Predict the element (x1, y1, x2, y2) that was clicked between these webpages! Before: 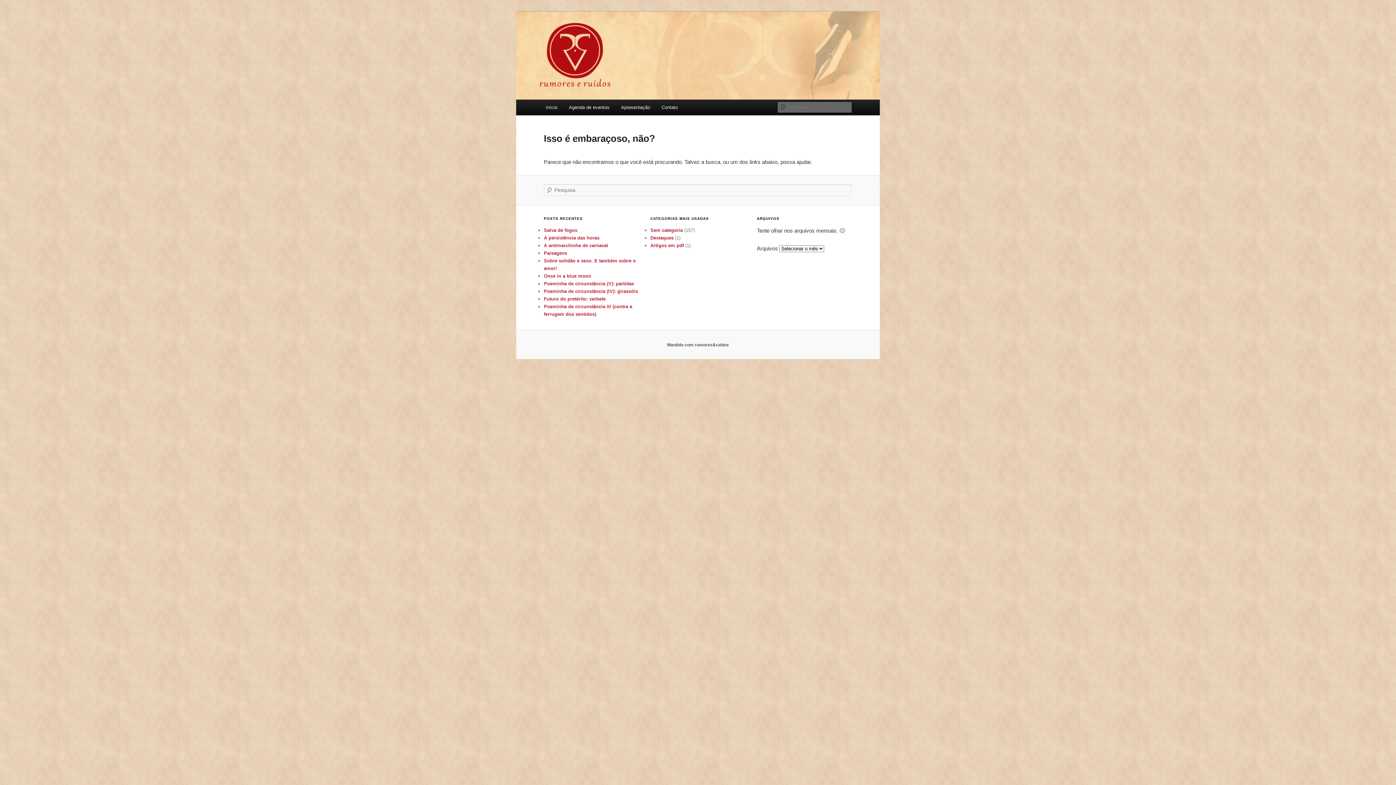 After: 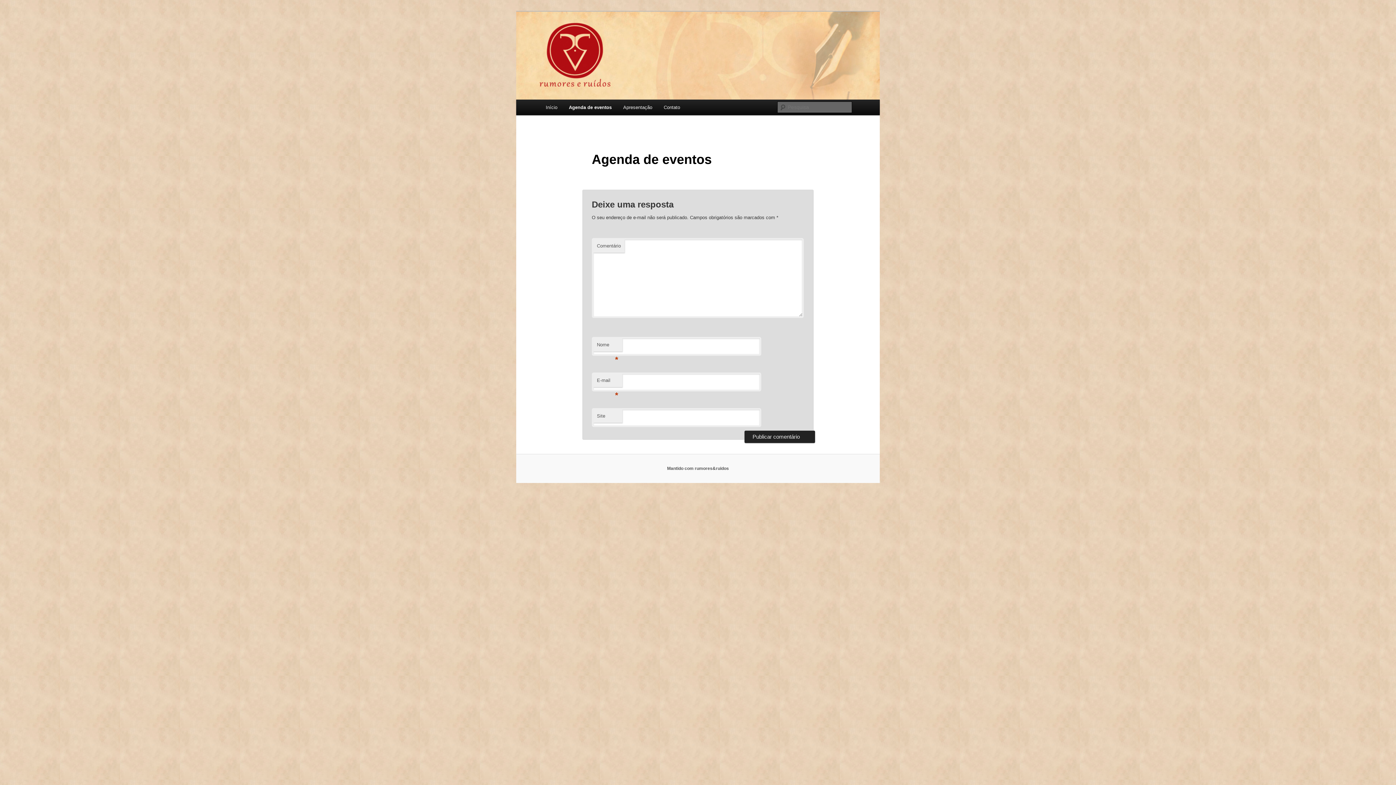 Action: label: Agenda de eventos bbox: (563, 99, 615, 115)